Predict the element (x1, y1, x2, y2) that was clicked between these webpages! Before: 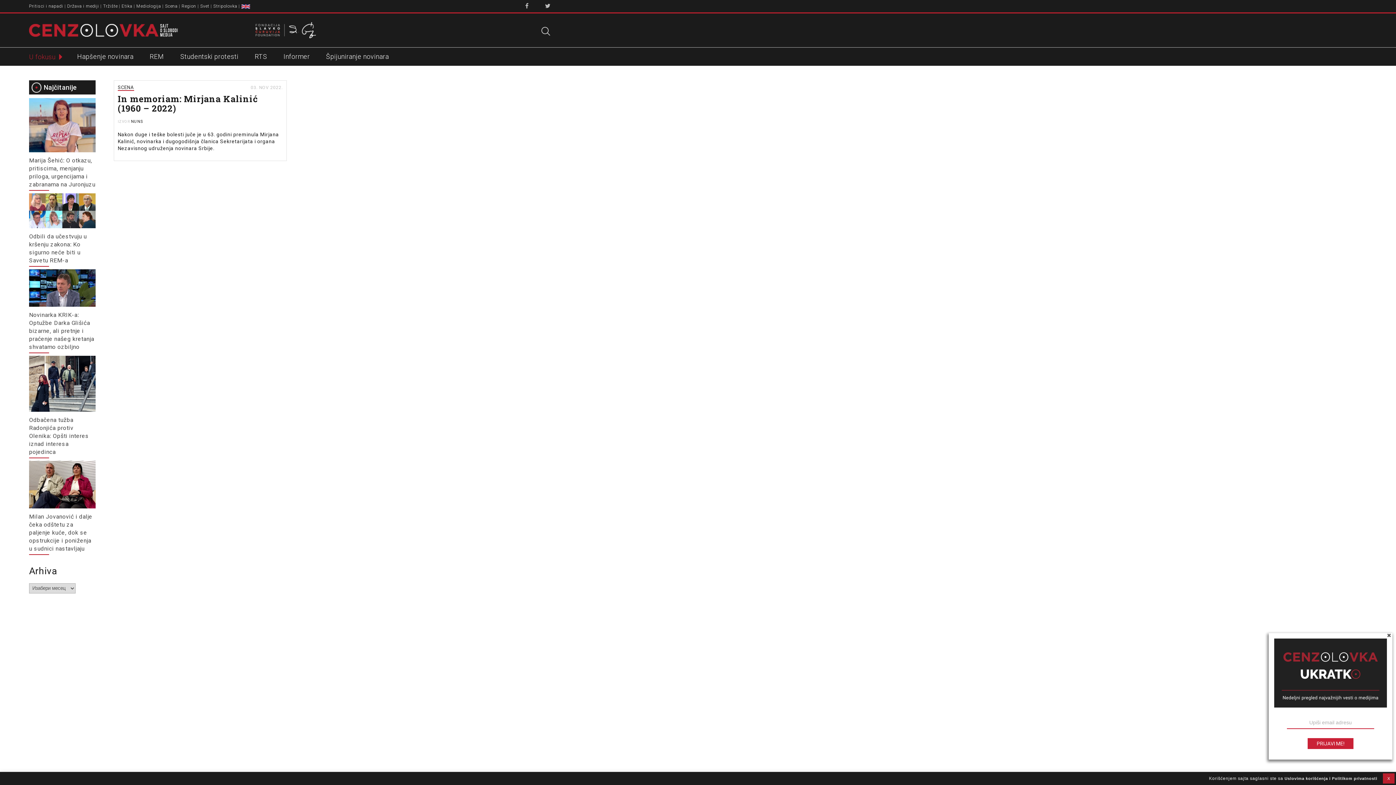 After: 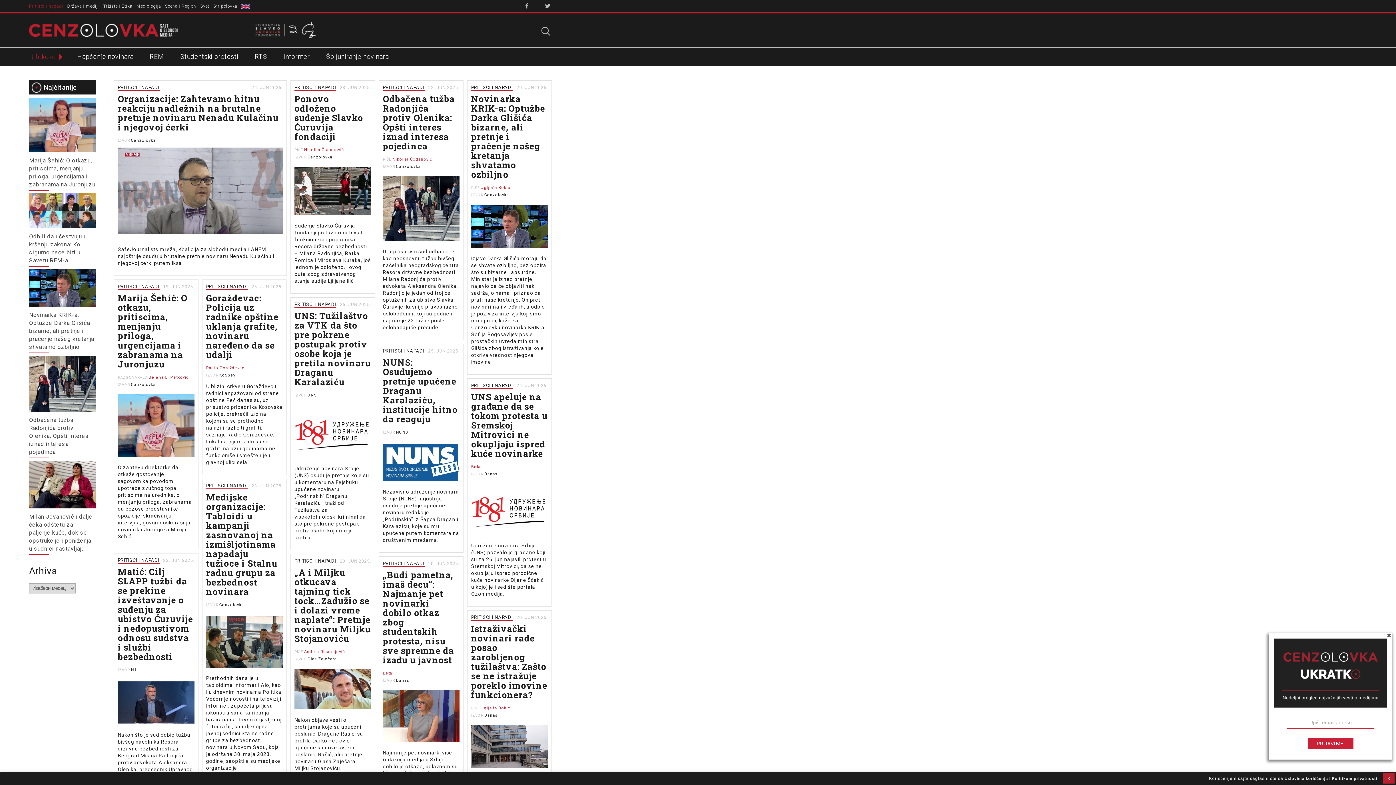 Action: bbox: (29, 3, 63, 8) label: Pritisci i napadi